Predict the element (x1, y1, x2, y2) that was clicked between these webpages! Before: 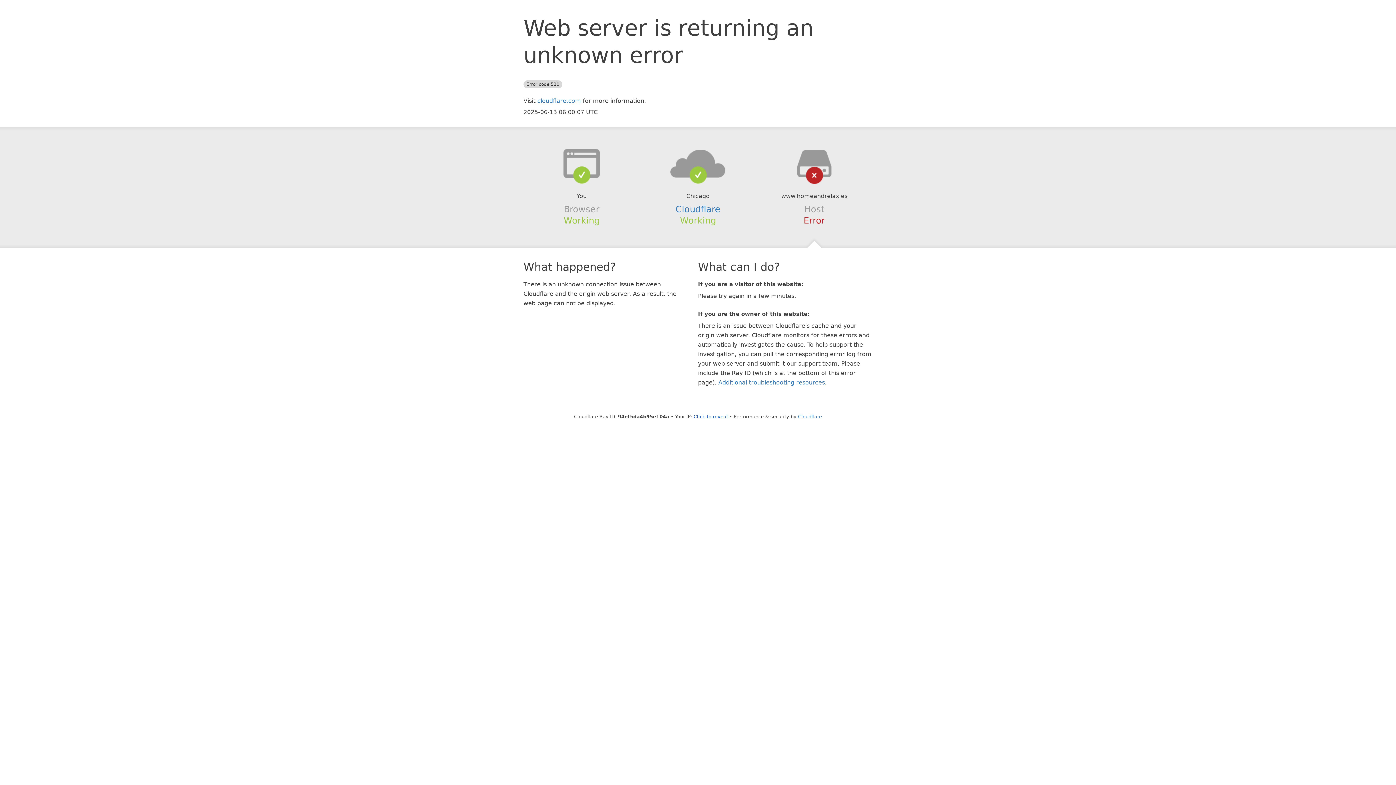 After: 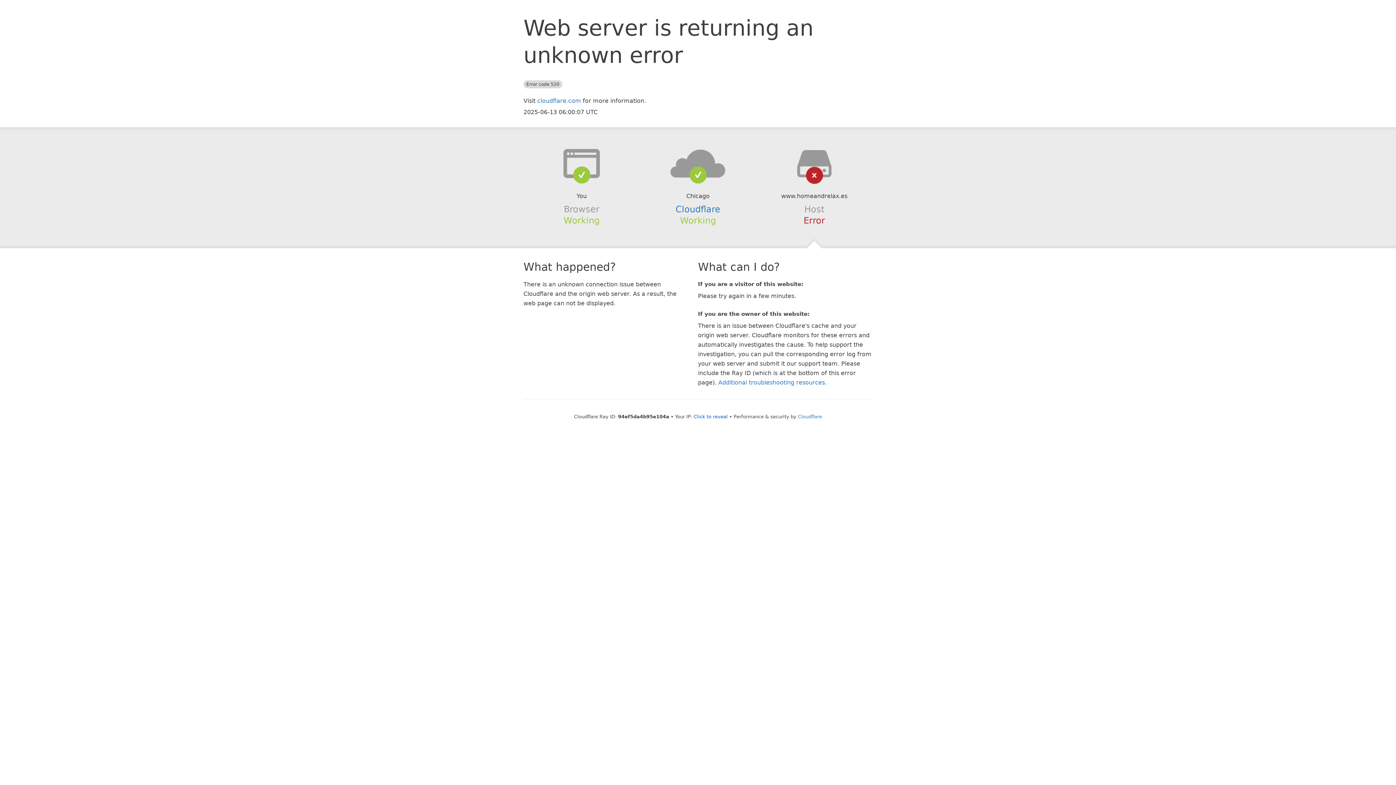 Action: bbox: (639, 148, 756, 178)